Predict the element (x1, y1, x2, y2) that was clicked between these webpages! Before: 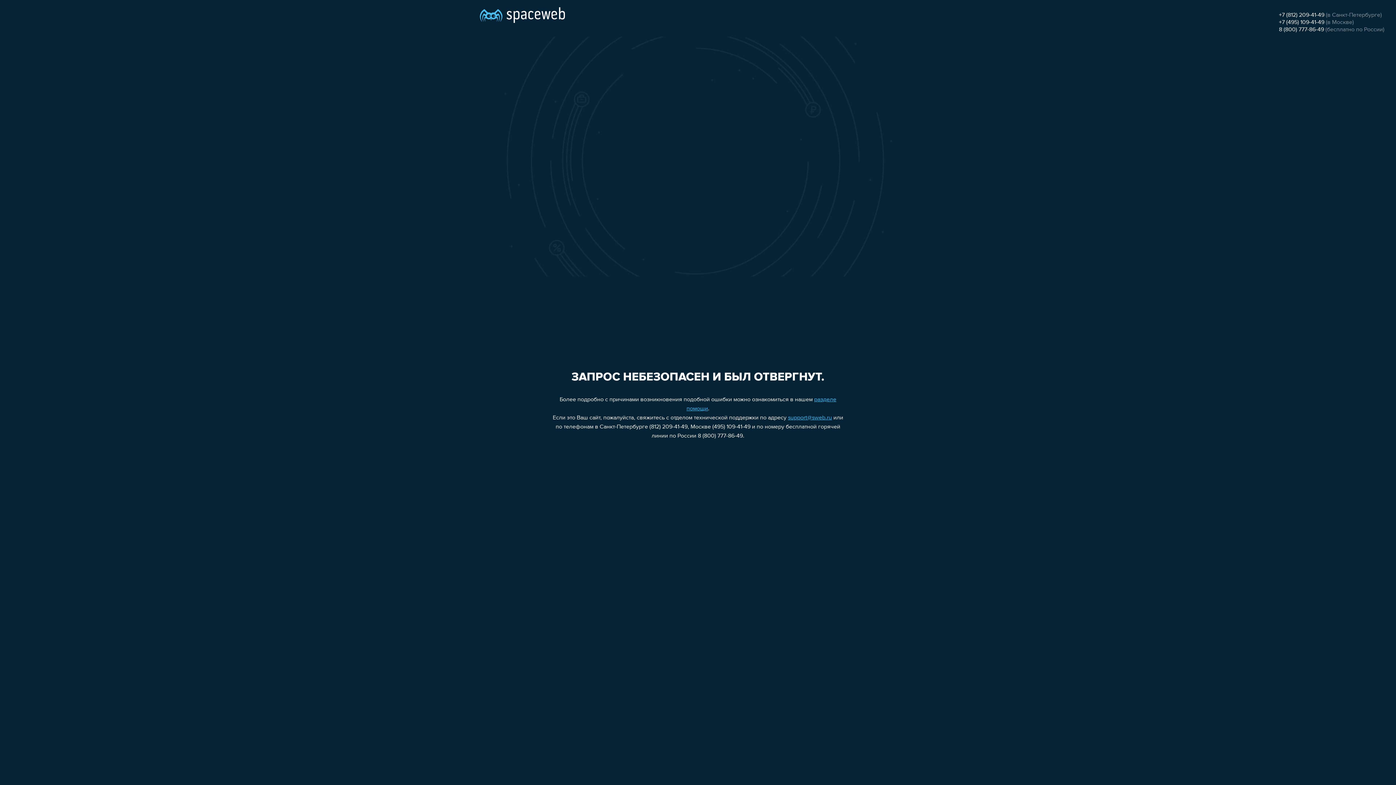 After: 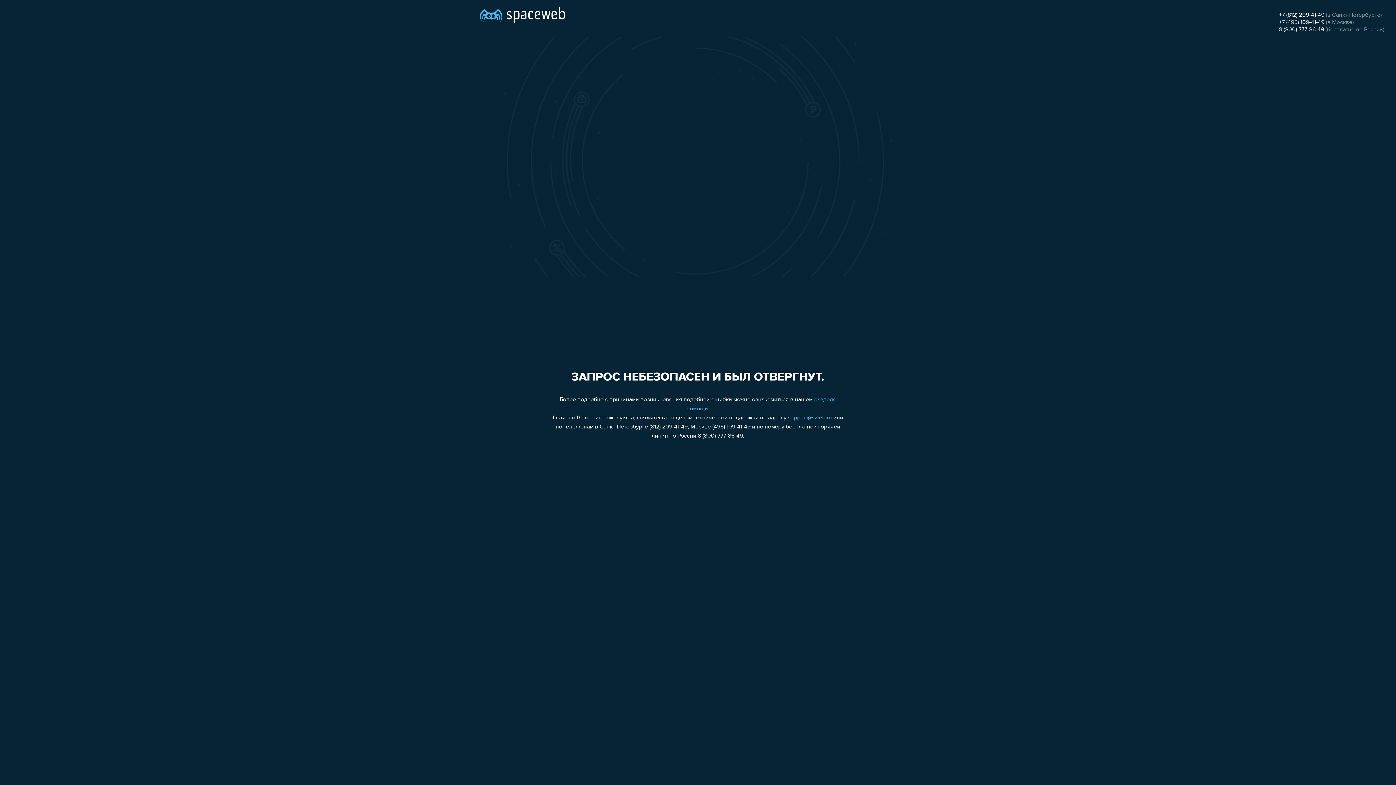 Action: bbox: (1279, 19, 1324, 25) label: +7 (495) 109-41-49